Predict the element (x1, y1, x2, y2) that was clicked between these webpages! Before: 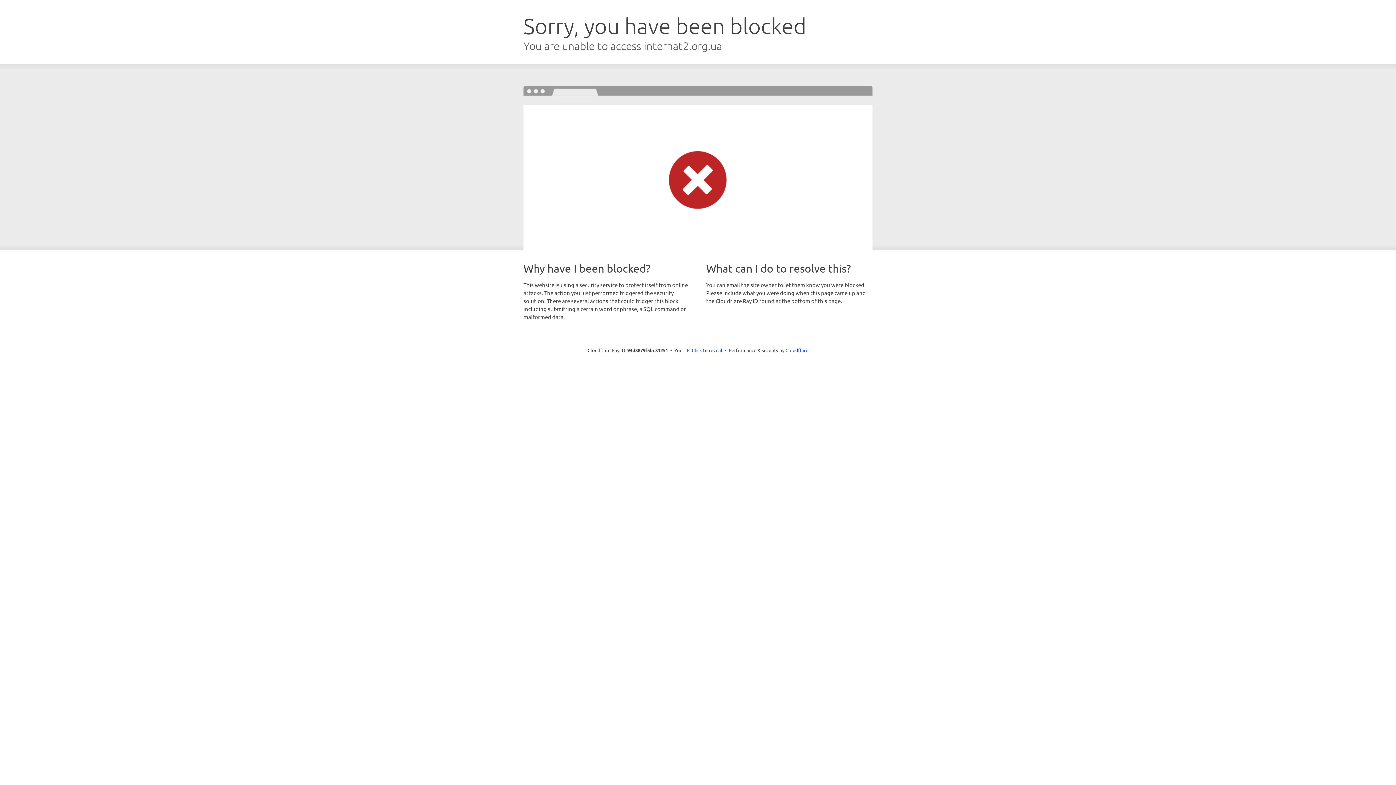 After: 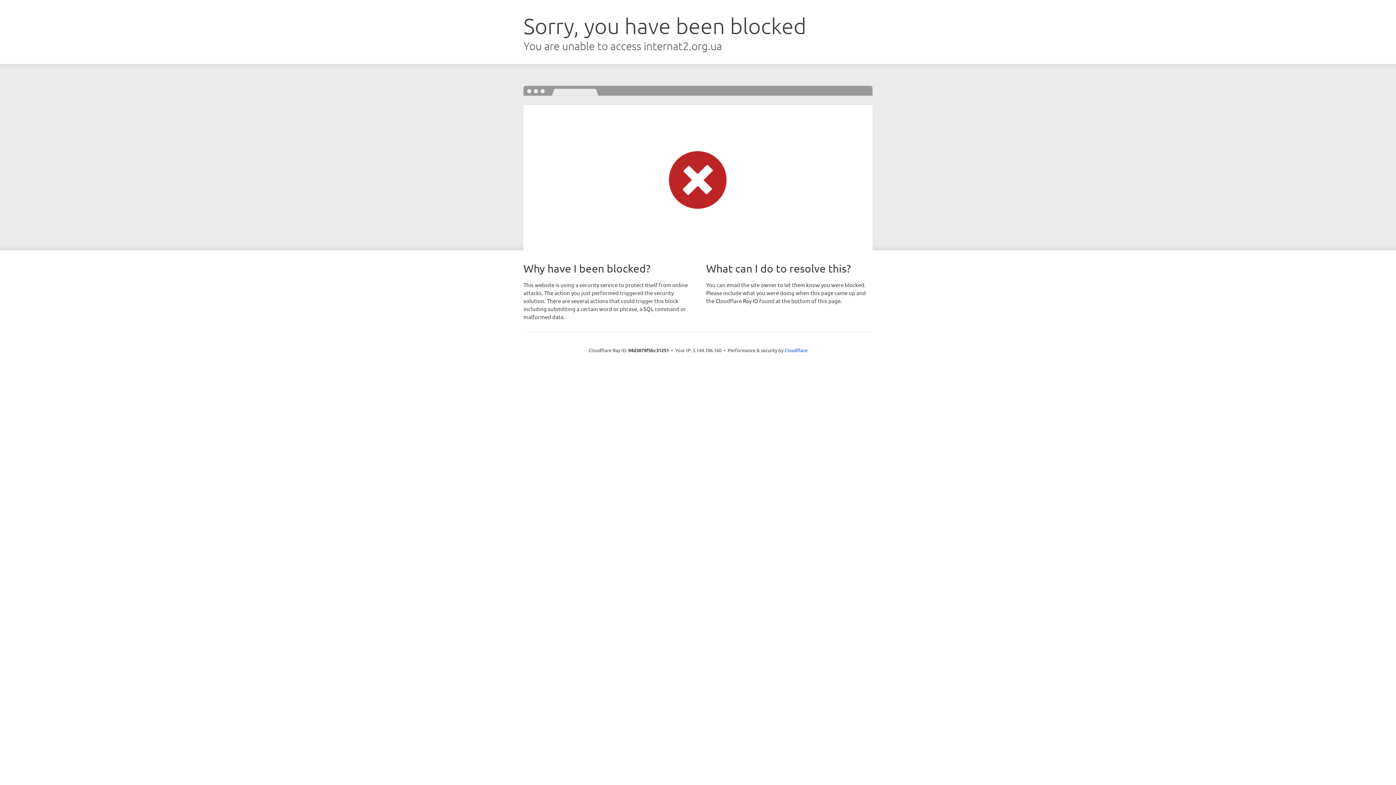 Action: bbox: (692, 346, 722, 353) label: Click to reveal